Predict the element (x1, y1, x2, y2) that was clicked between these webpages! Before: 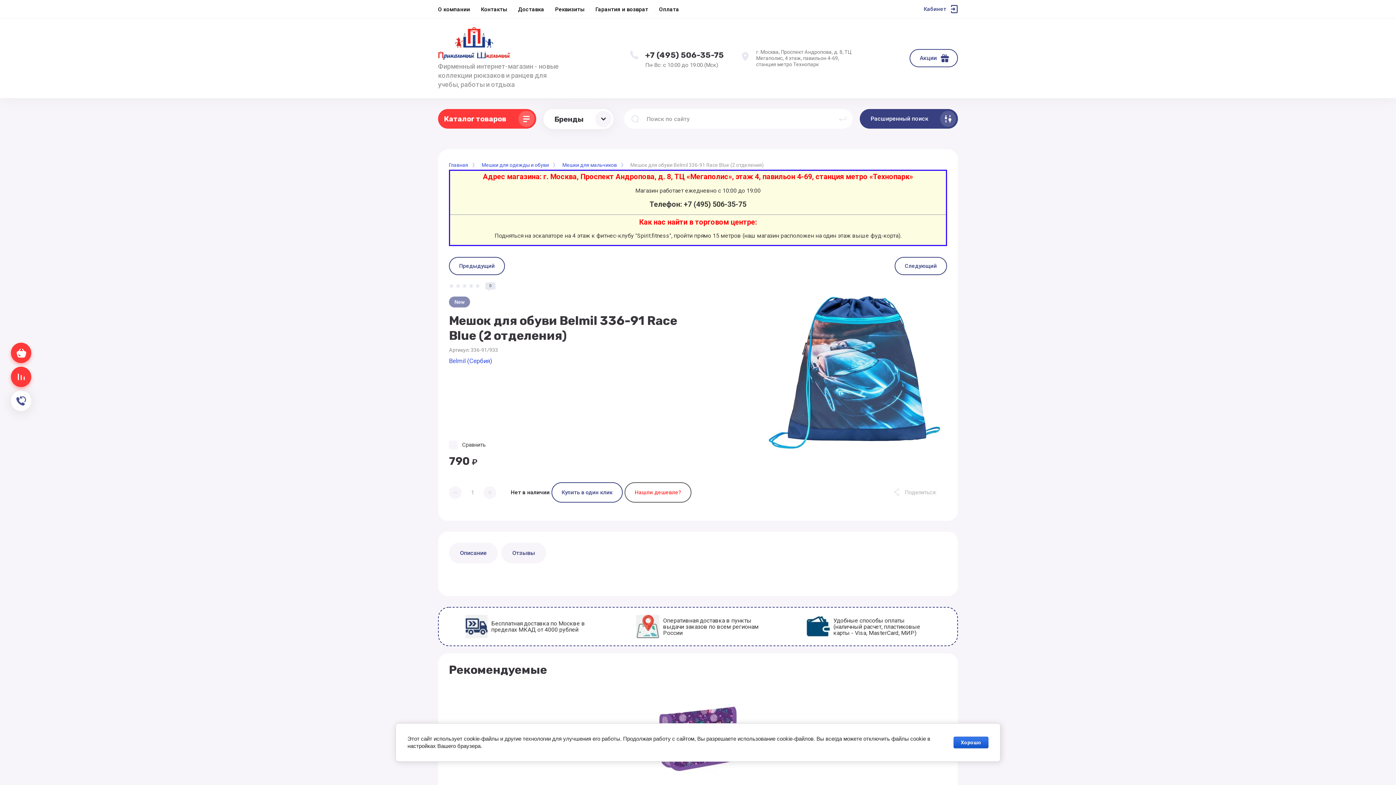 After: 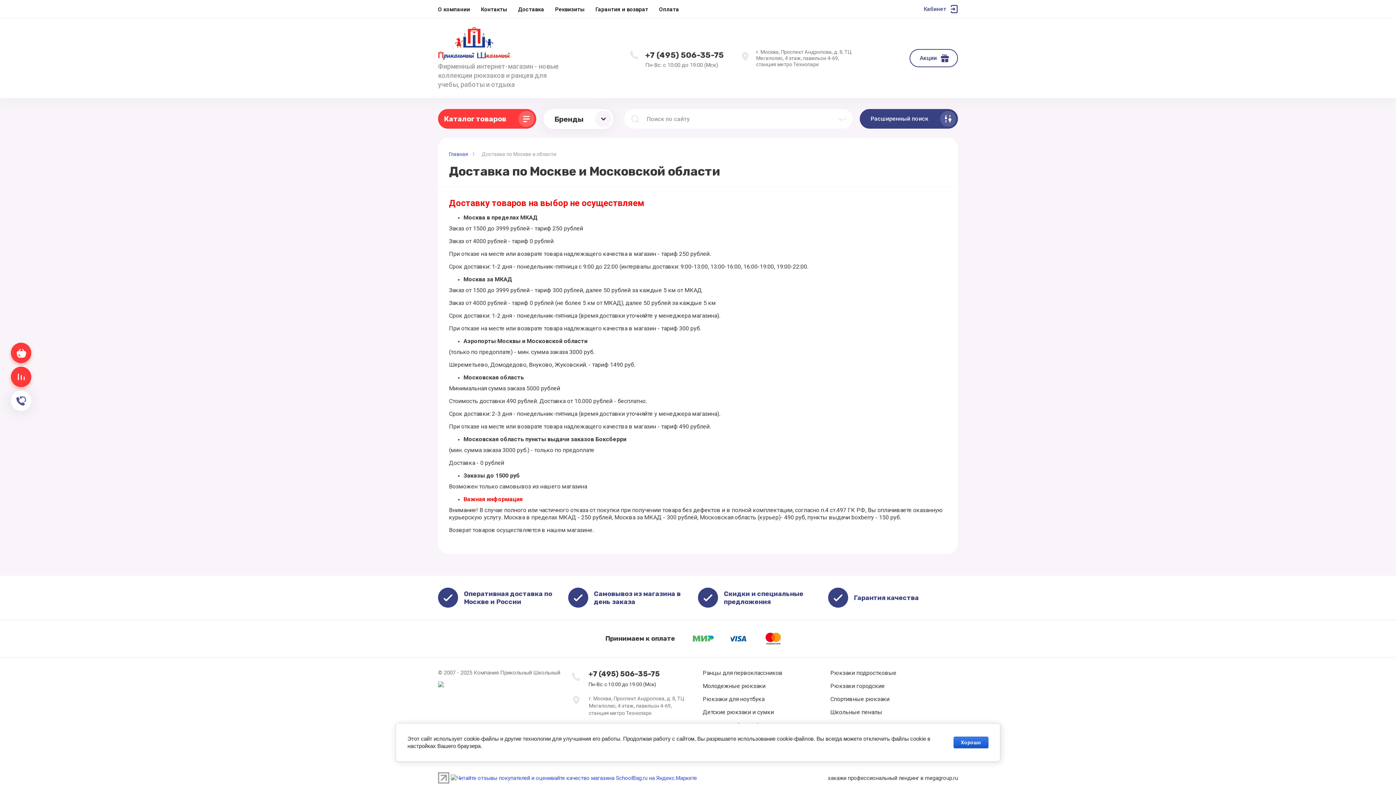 Action: bbox: (465, 615, 589, 638) label: Бесплатная доставка по Москве в пределах МКАД от 4000 рублей